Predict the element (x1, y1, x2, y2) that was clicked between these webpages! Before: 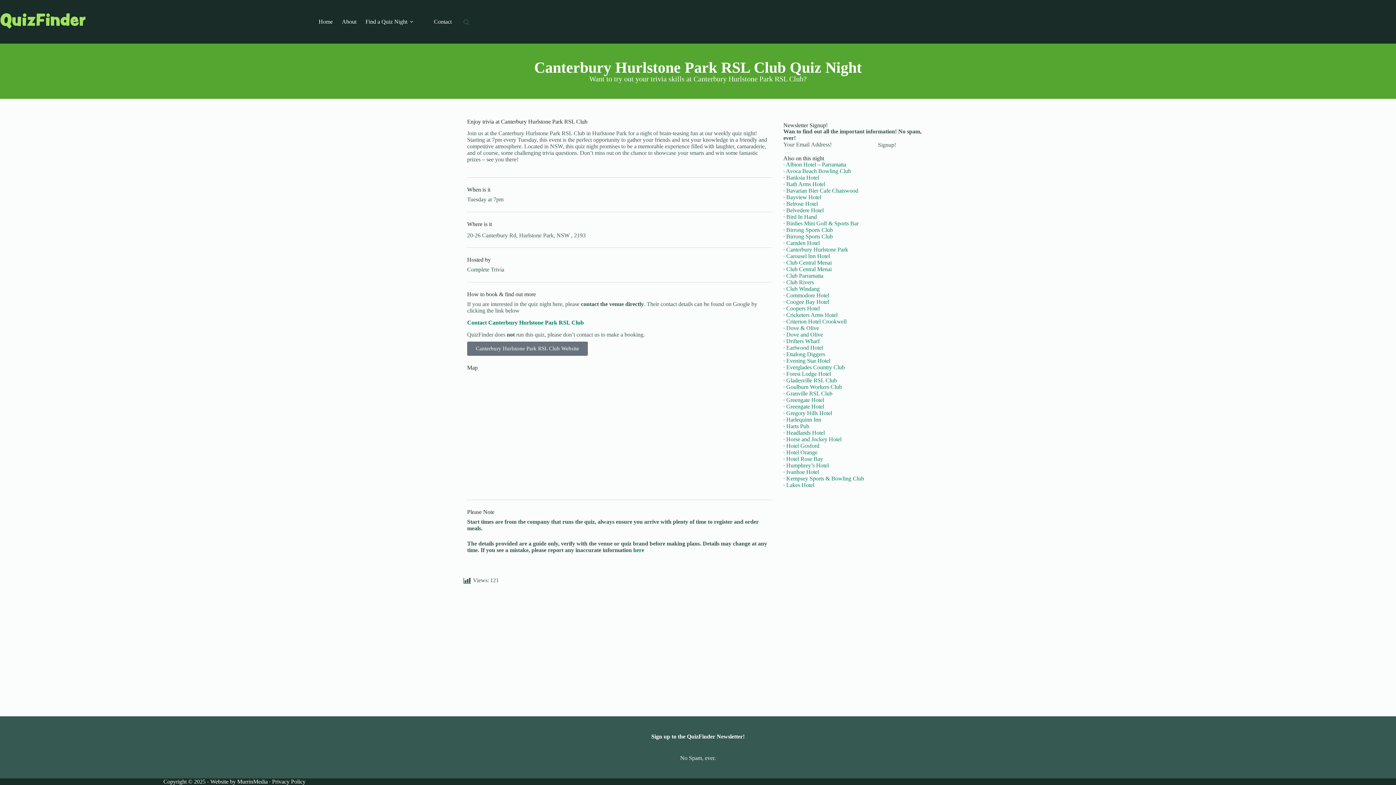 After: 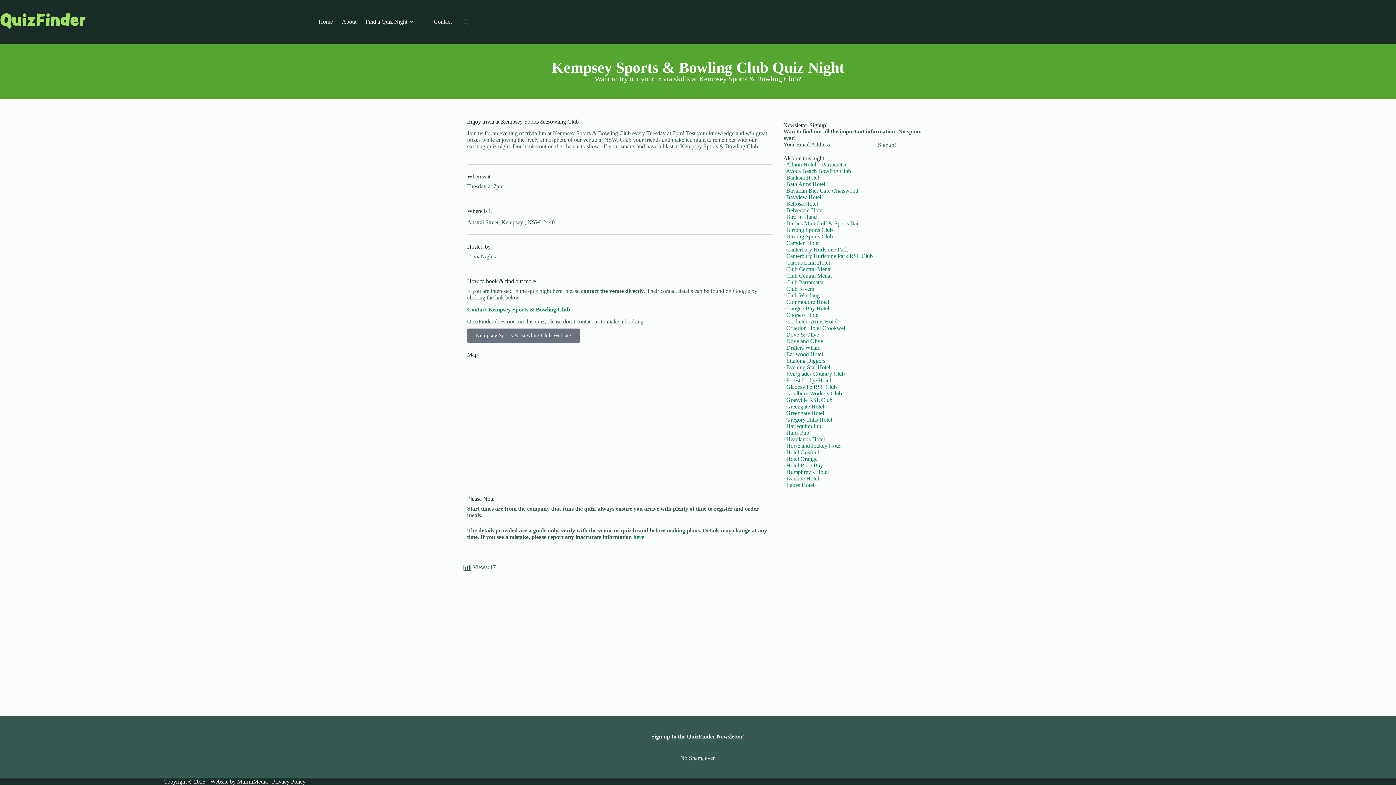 Action: bbox: (786, 475, 864, 481) label: Kempsey Sports & Bowling Club